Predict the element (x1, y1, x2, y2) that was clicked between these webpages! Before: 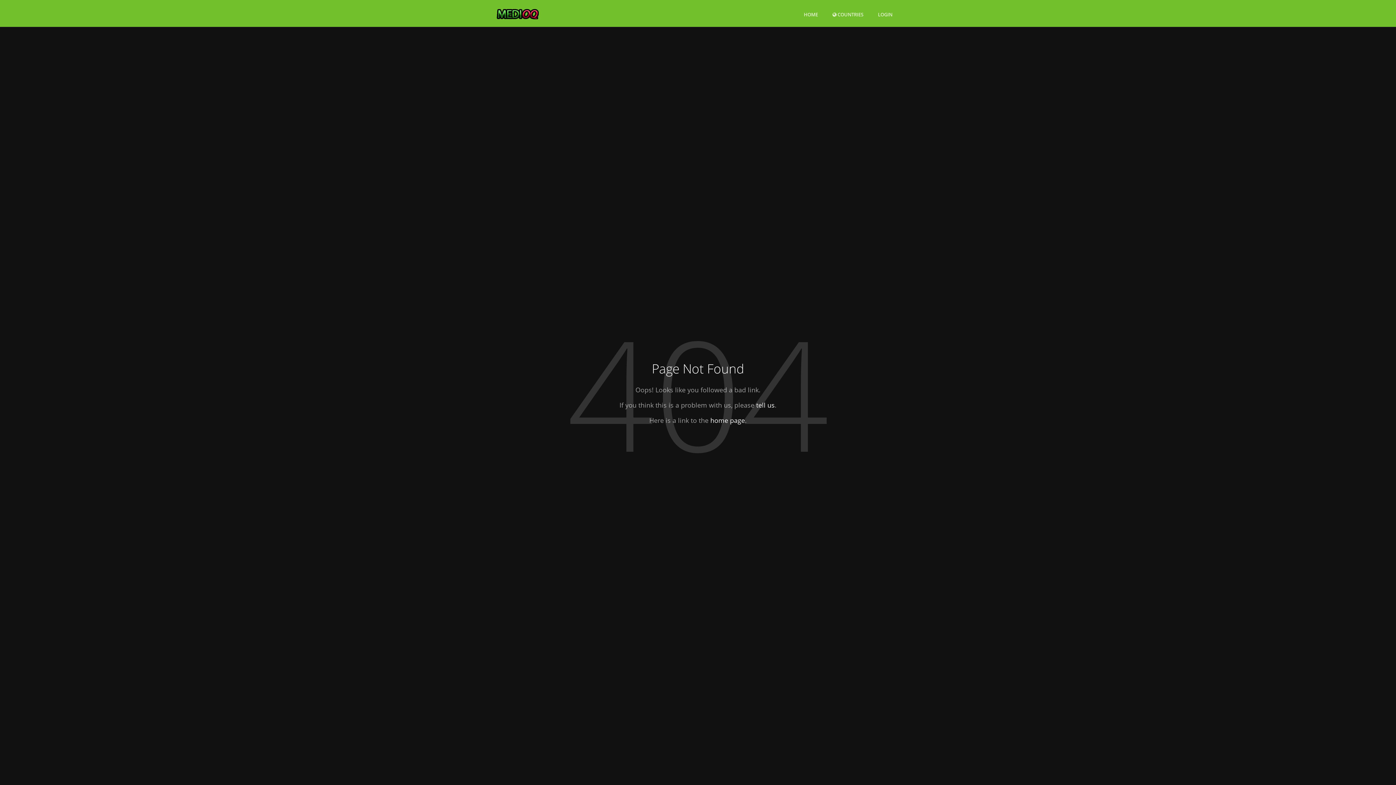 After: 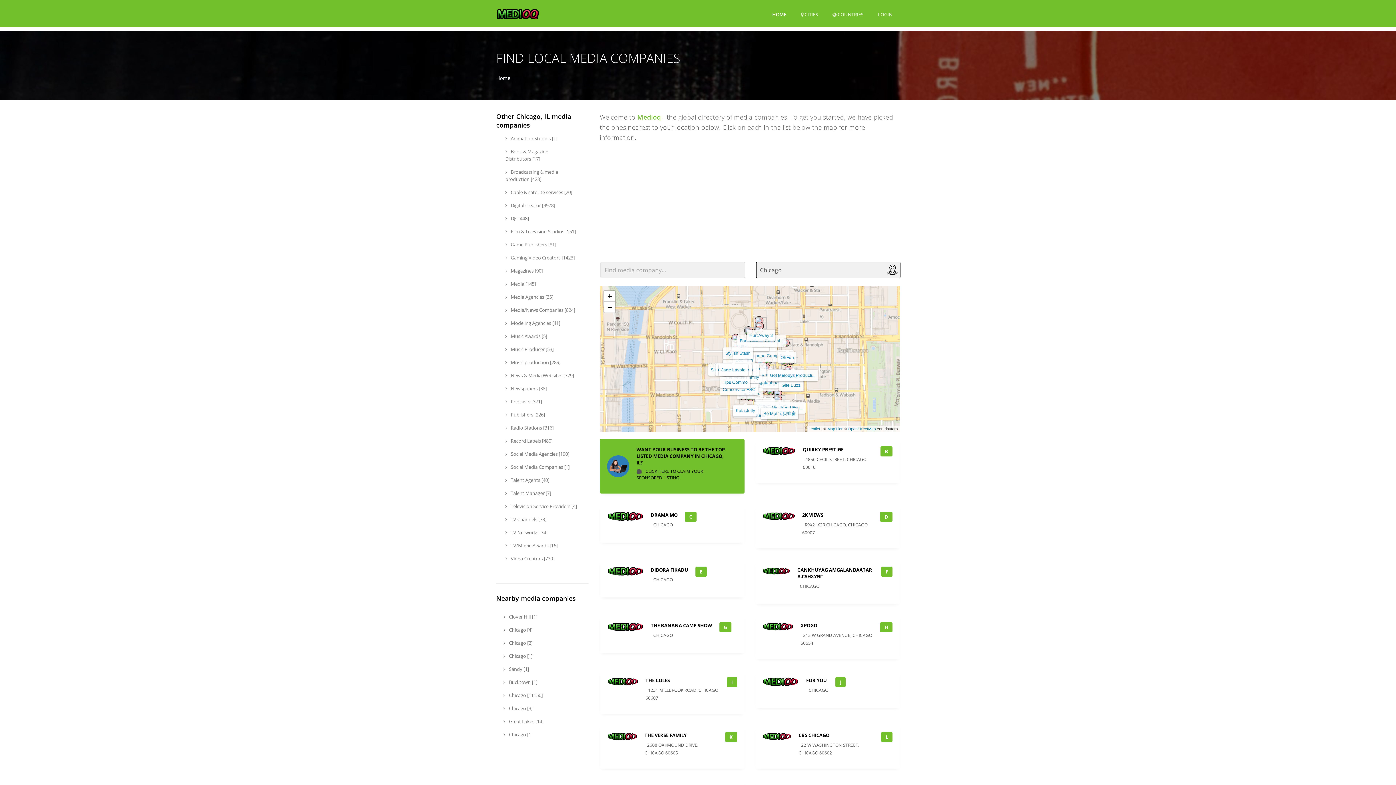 Action: bbox: (496, 6, 539, 20)